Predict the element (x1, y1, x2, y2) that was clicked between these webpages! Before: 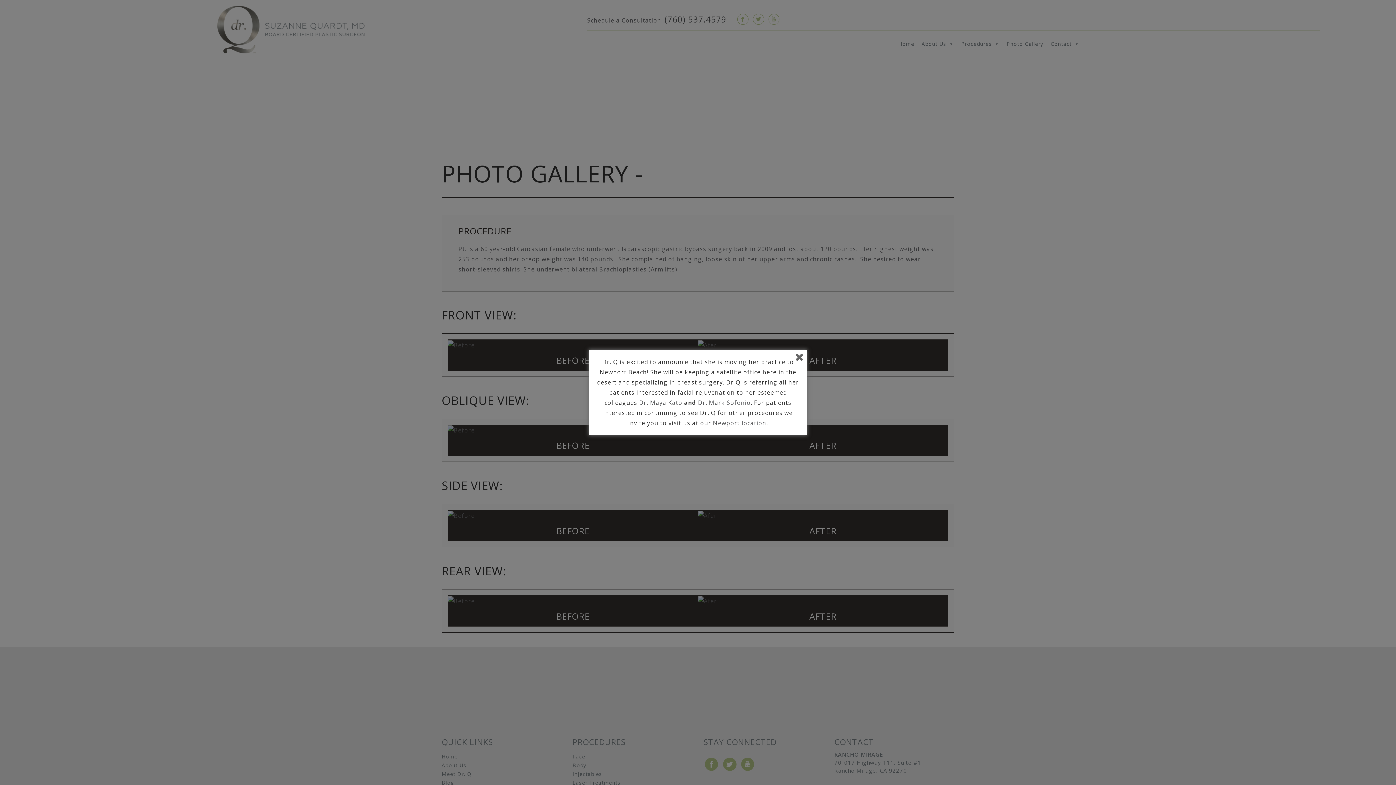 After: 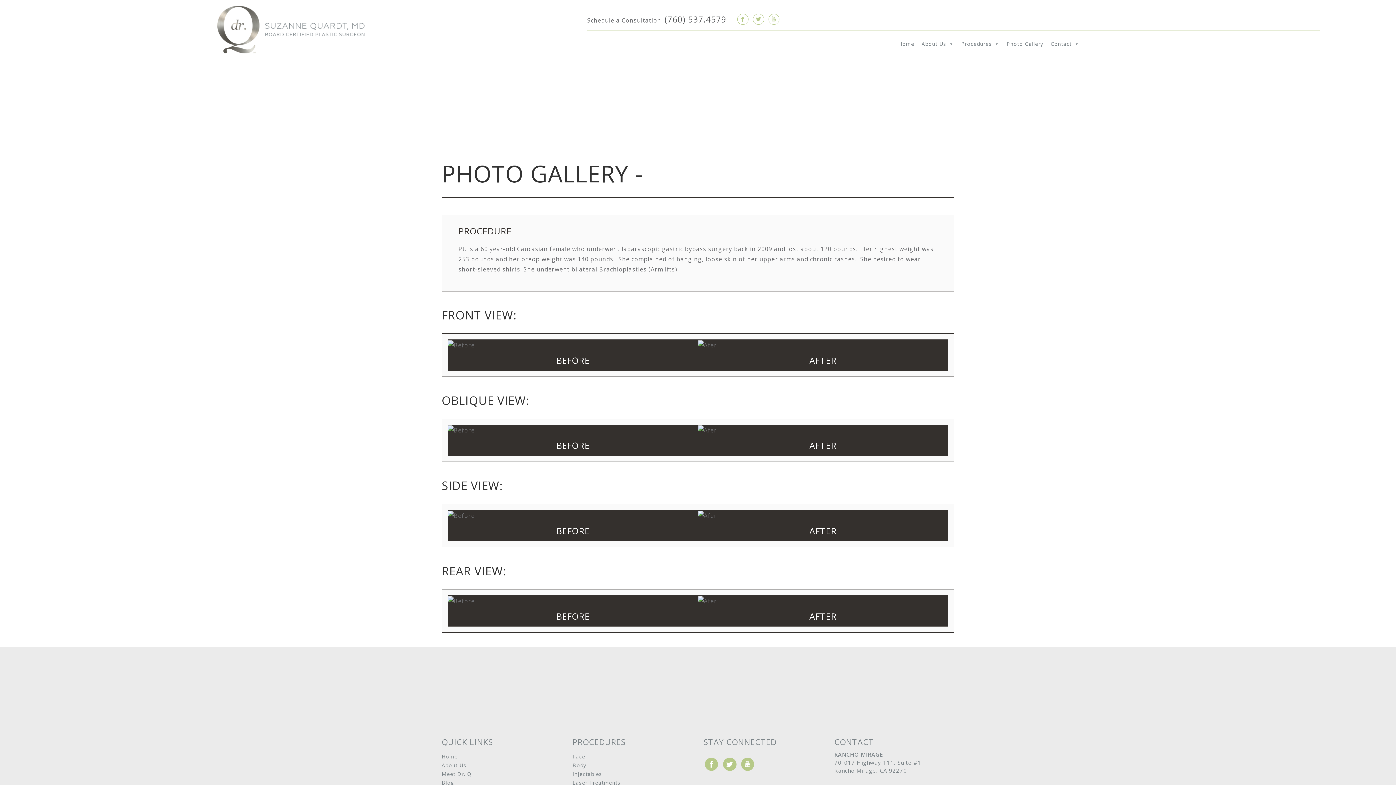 Action: bbox: (639, 398, 682, 406) label: Dr. Maya Kato